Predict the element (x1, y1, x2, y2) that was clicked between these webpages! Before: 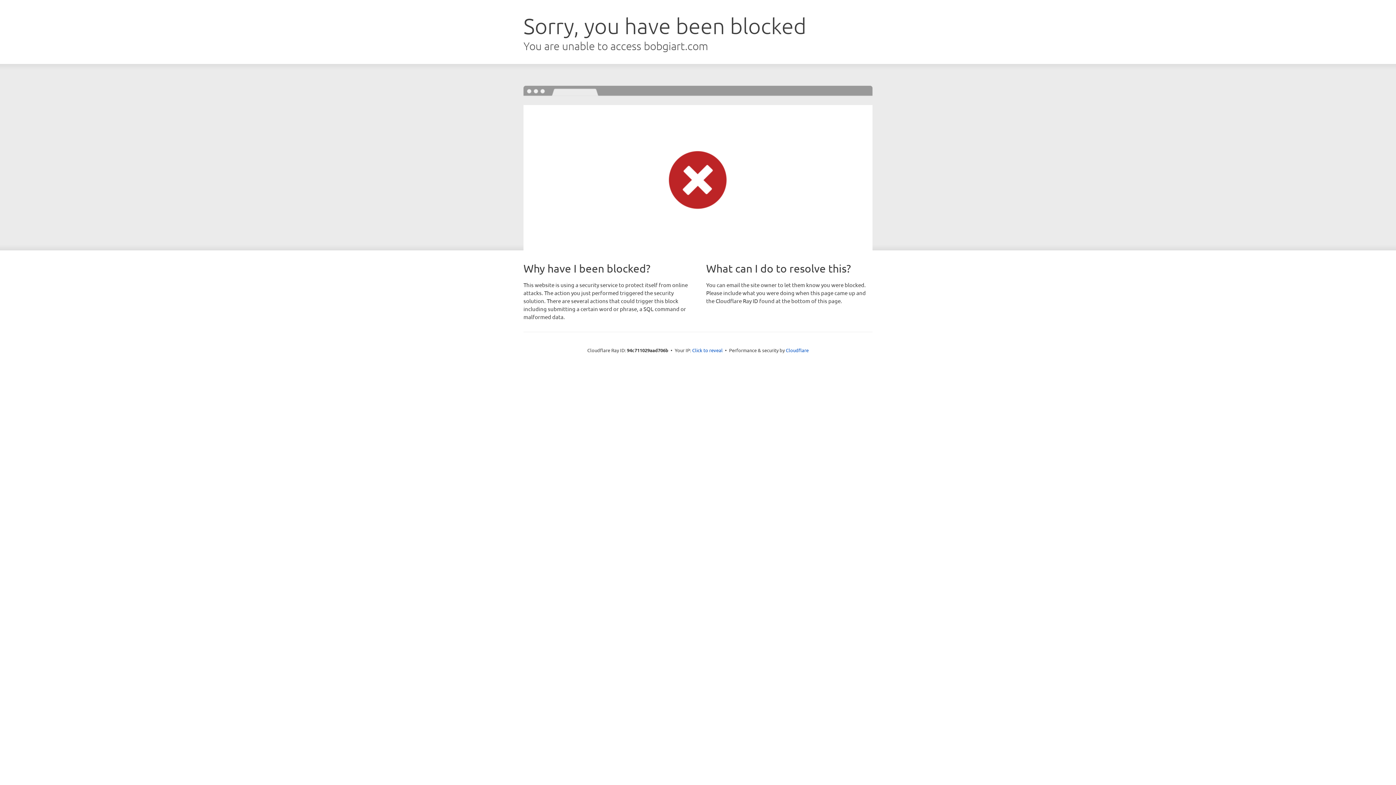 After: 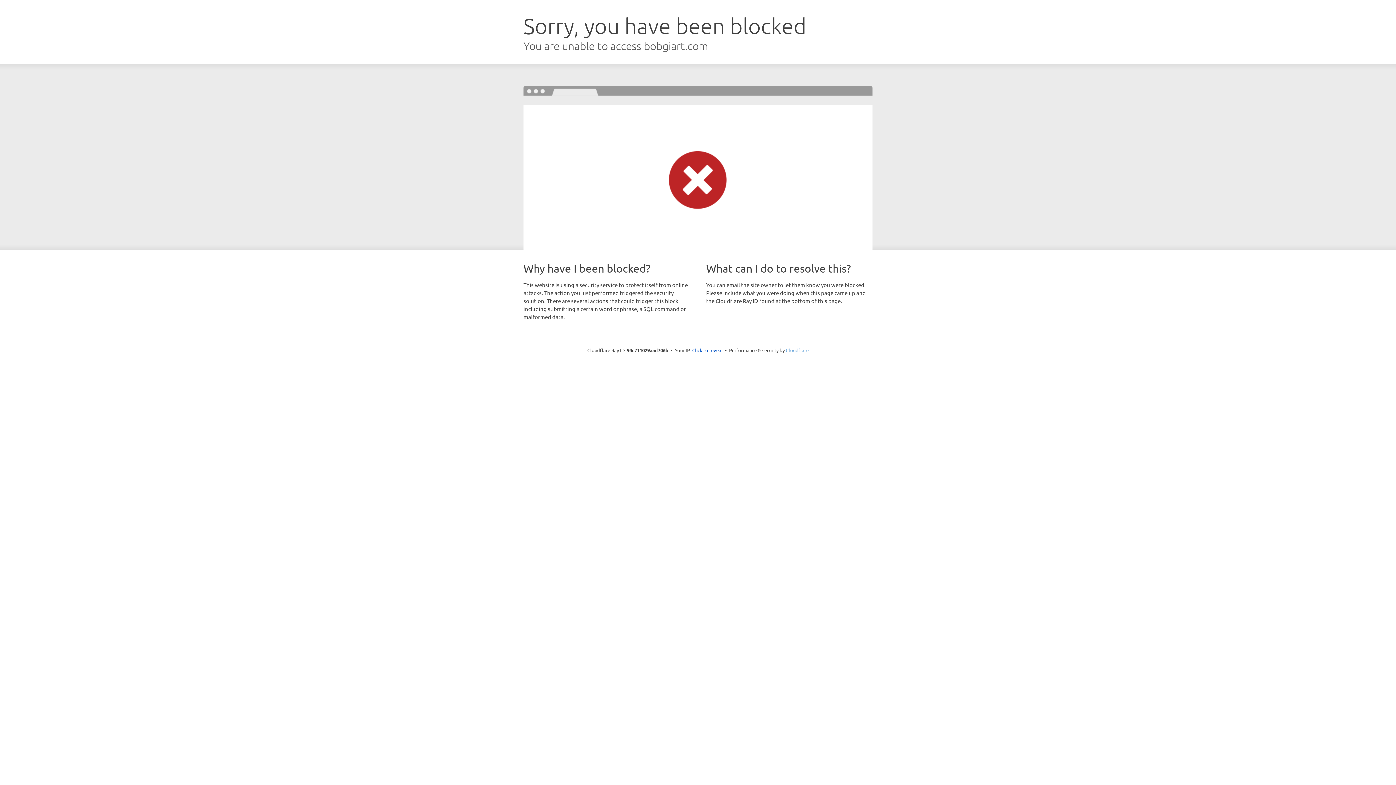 Action: bbox: (786, 347, 808, 353) label: Cloudflare